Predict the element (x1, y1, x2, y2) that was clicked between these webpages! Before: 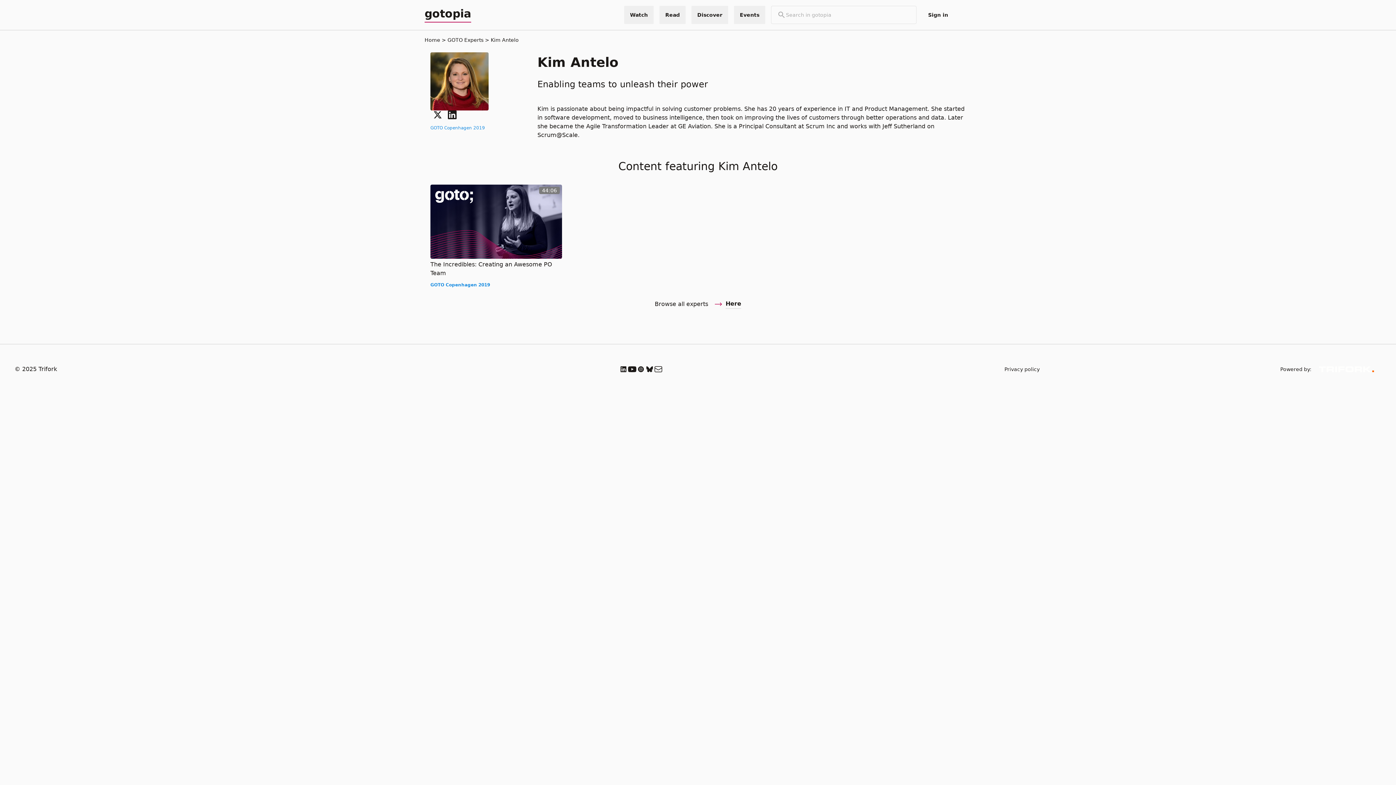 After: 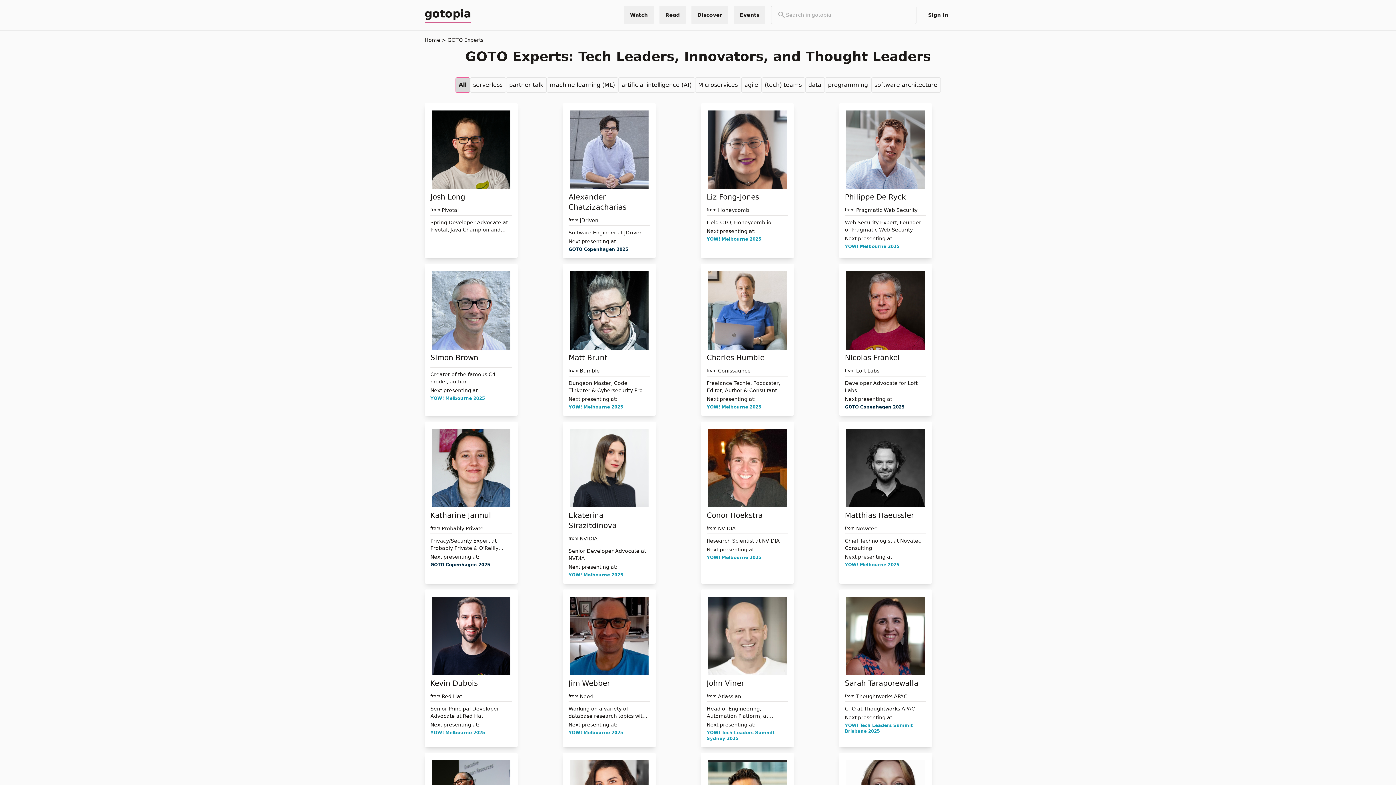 Action: bbox: (441, 37, 485, 42) label:  GOTO Experts 